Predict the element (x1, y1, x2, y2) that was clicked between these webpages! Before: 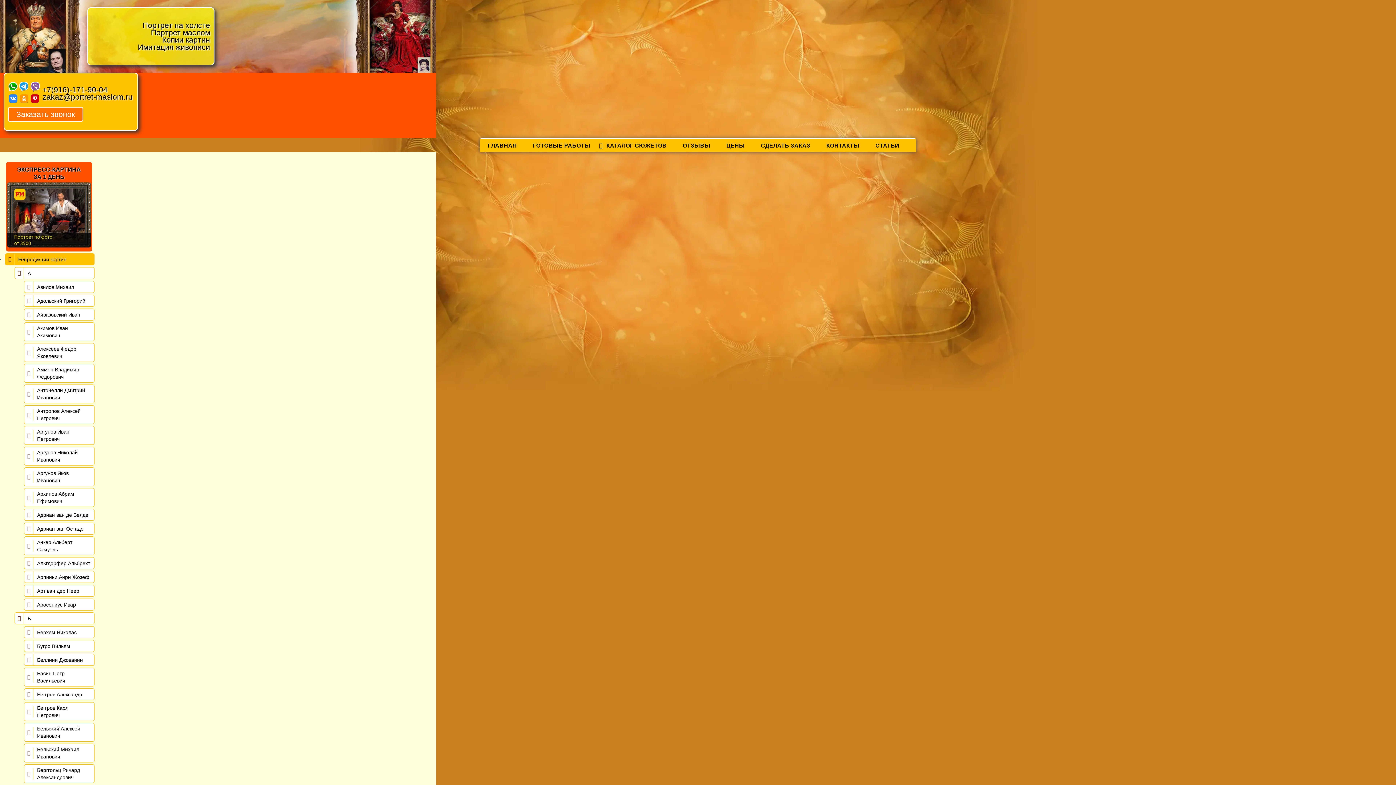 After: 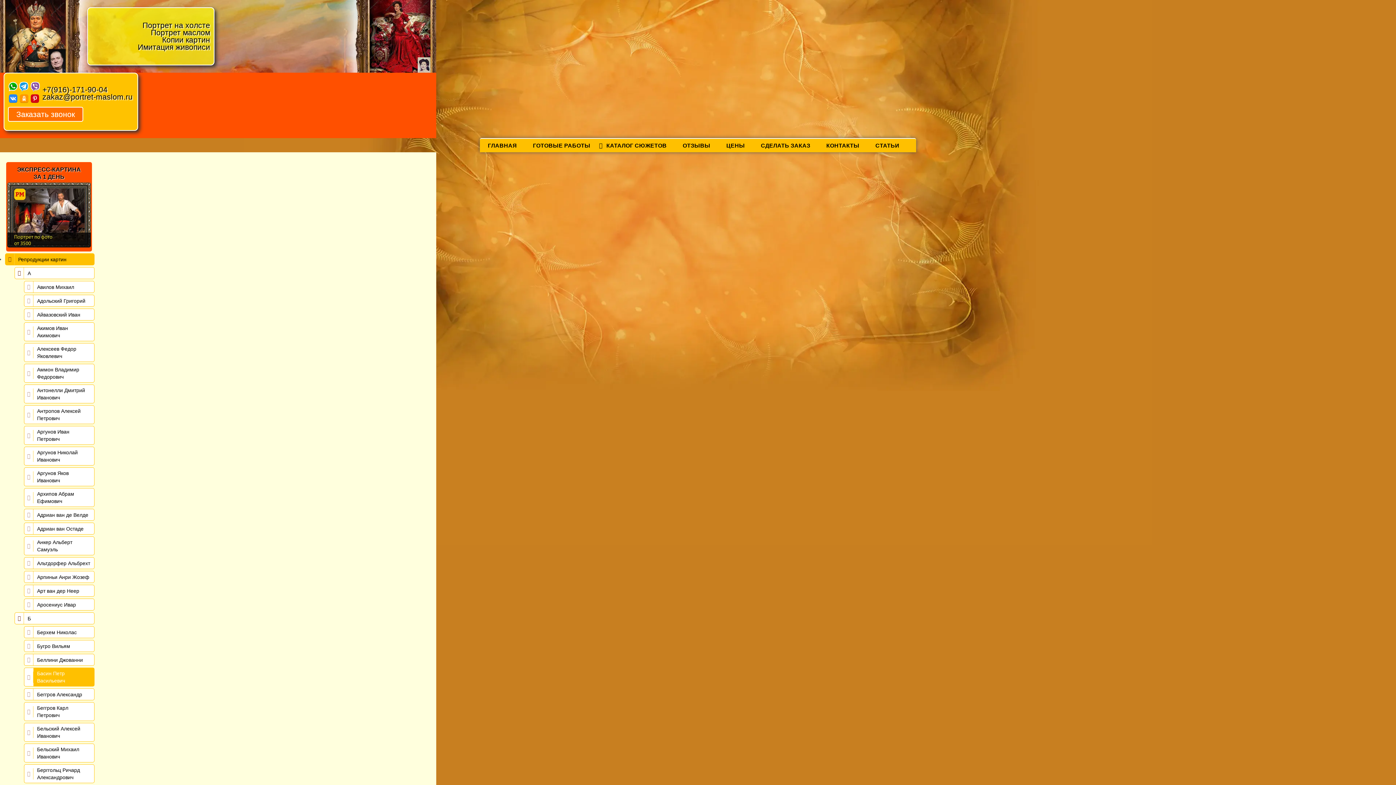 Action: bbox: (33, 668, 94, 686) label: Басин Петр Васильевич